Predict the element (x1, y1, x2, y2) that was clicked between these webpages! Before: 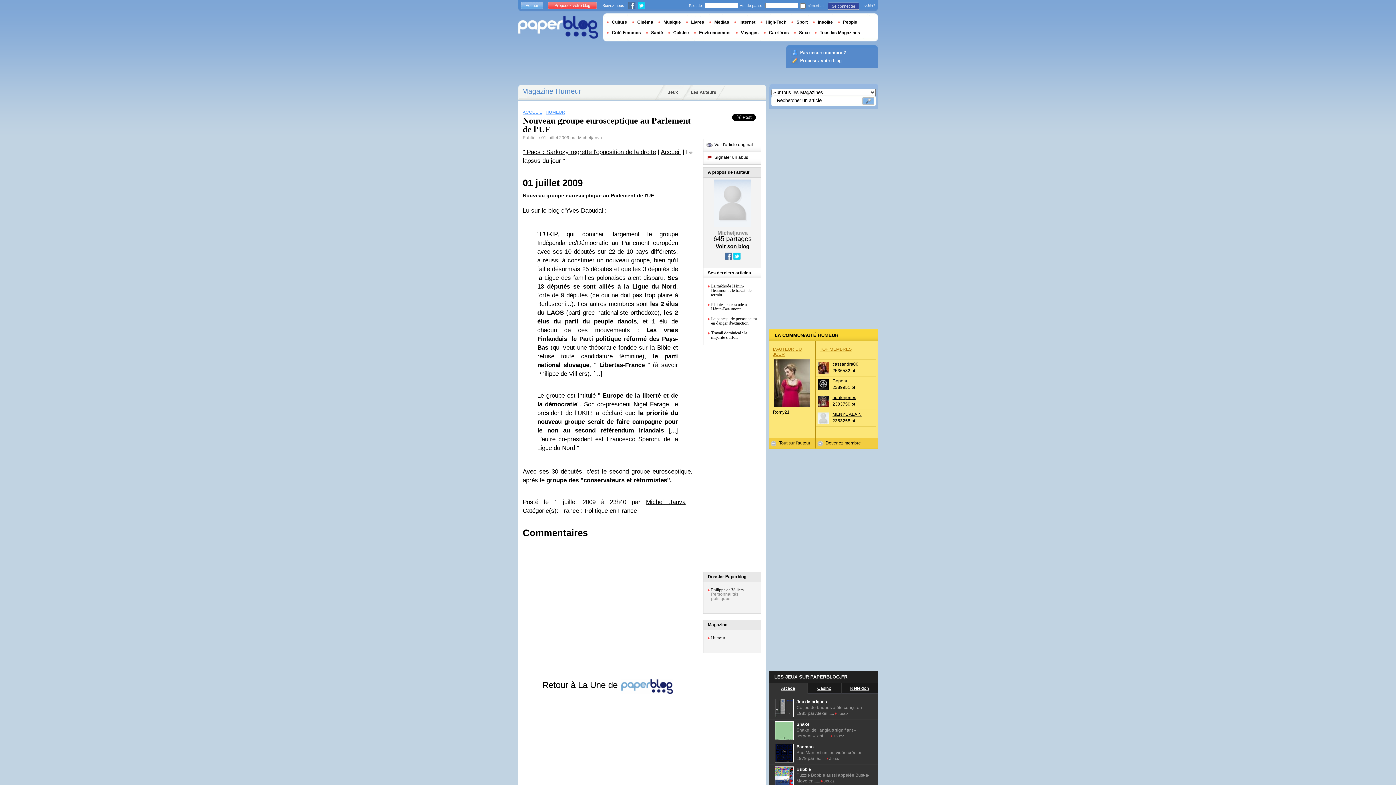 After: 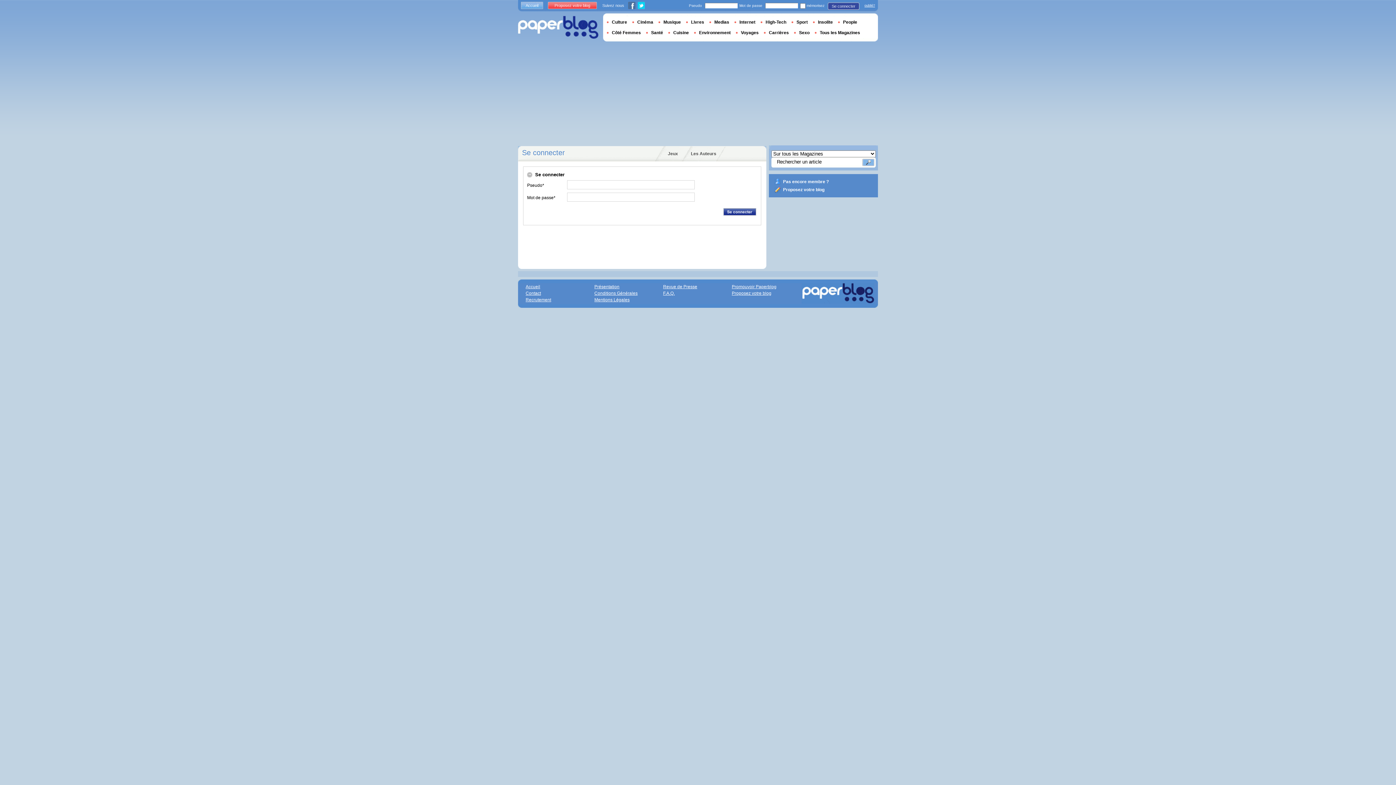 Action: bbox: (828, 2, 859, 9) label: Se connecter